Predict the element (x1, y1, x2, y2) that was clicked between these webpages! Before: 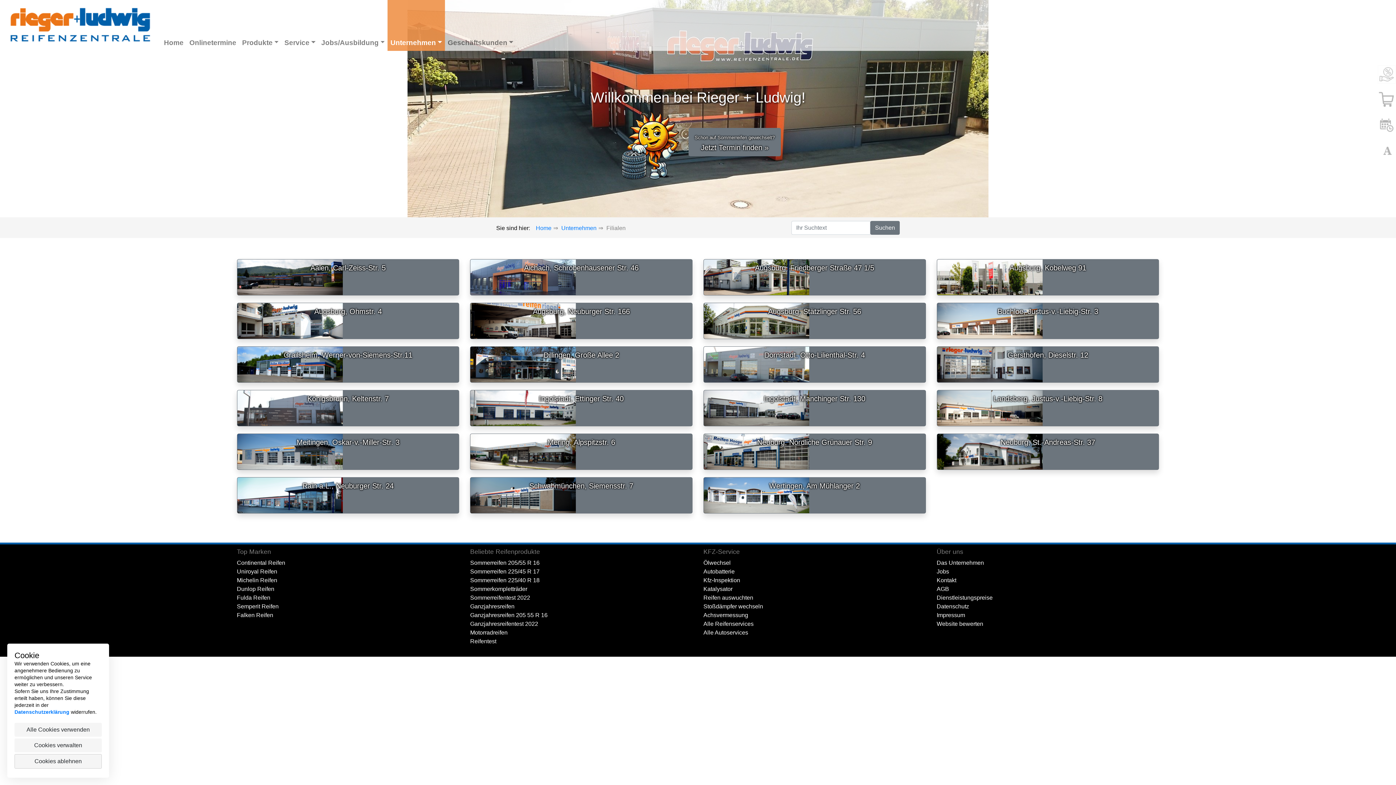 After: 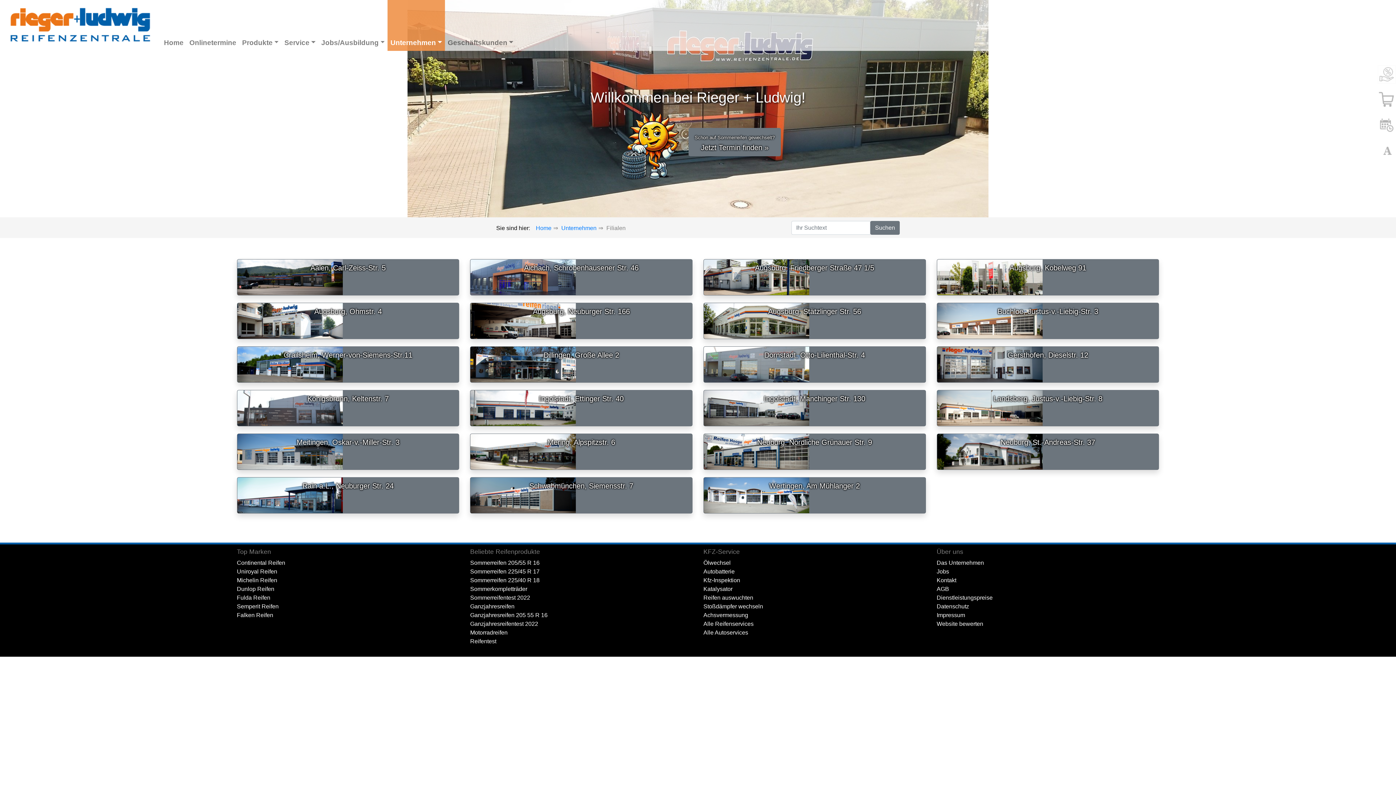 Action: bbox: (14, 754, 101, 769) label: Cookies ablehnen